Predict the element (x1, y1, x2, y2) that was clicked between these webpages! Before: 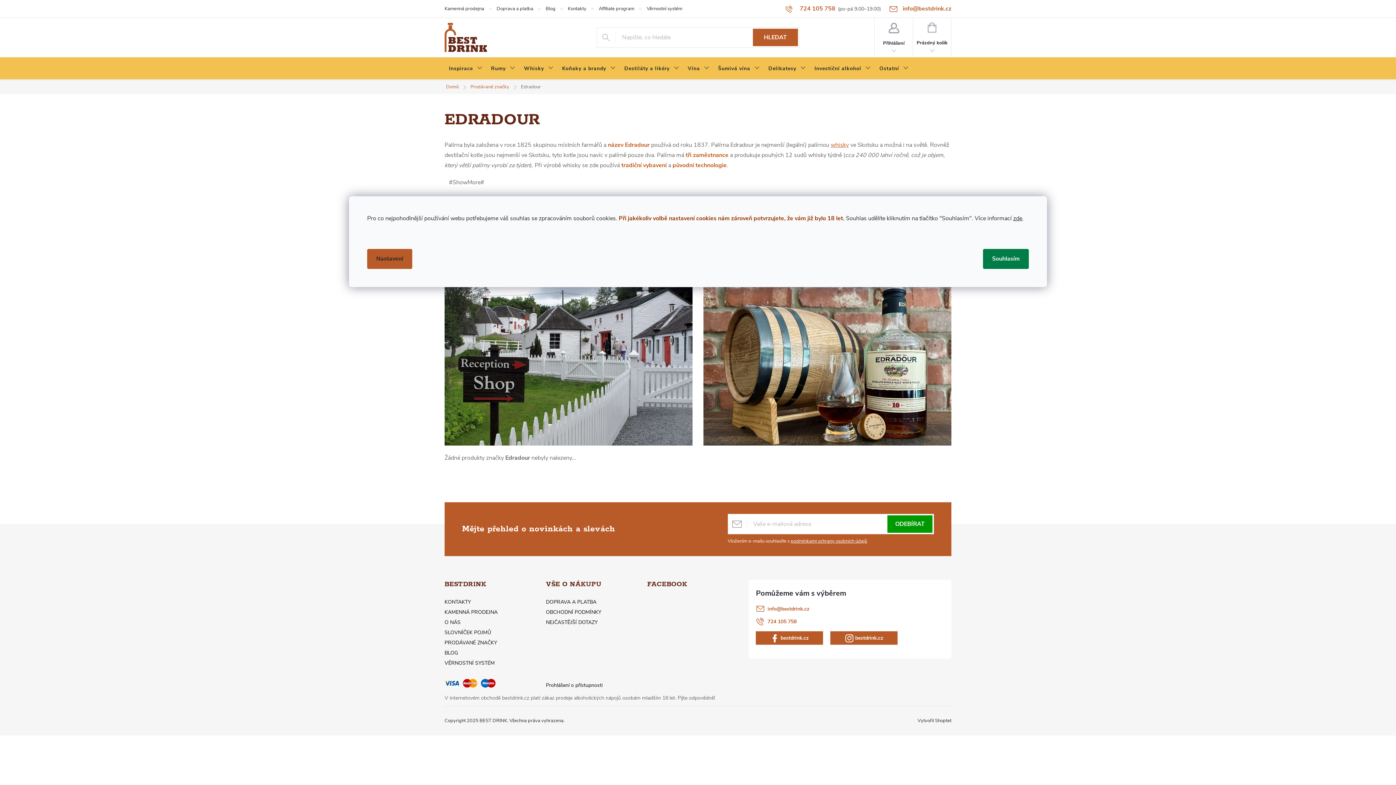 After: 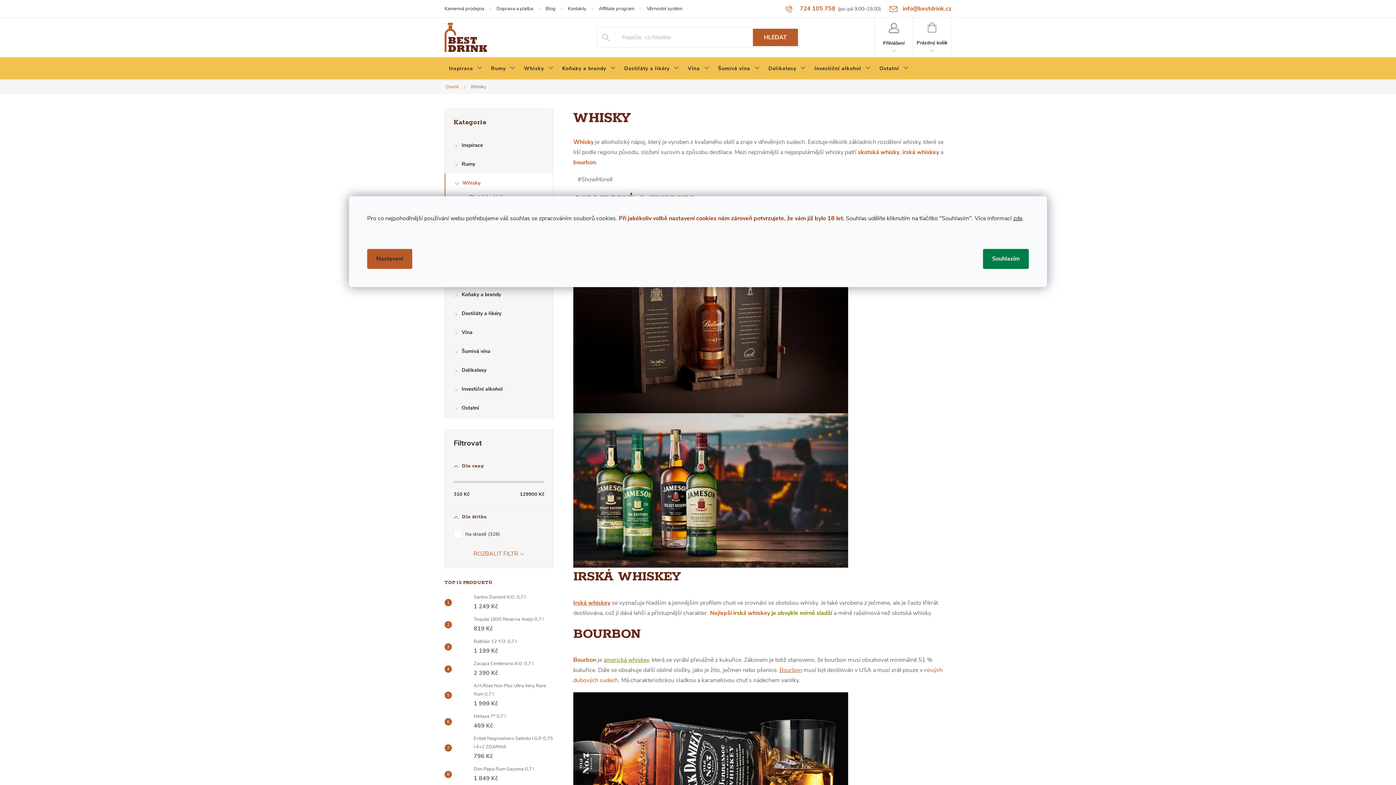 Action: label: Whisky bbox: (519, 57, 557, 80)